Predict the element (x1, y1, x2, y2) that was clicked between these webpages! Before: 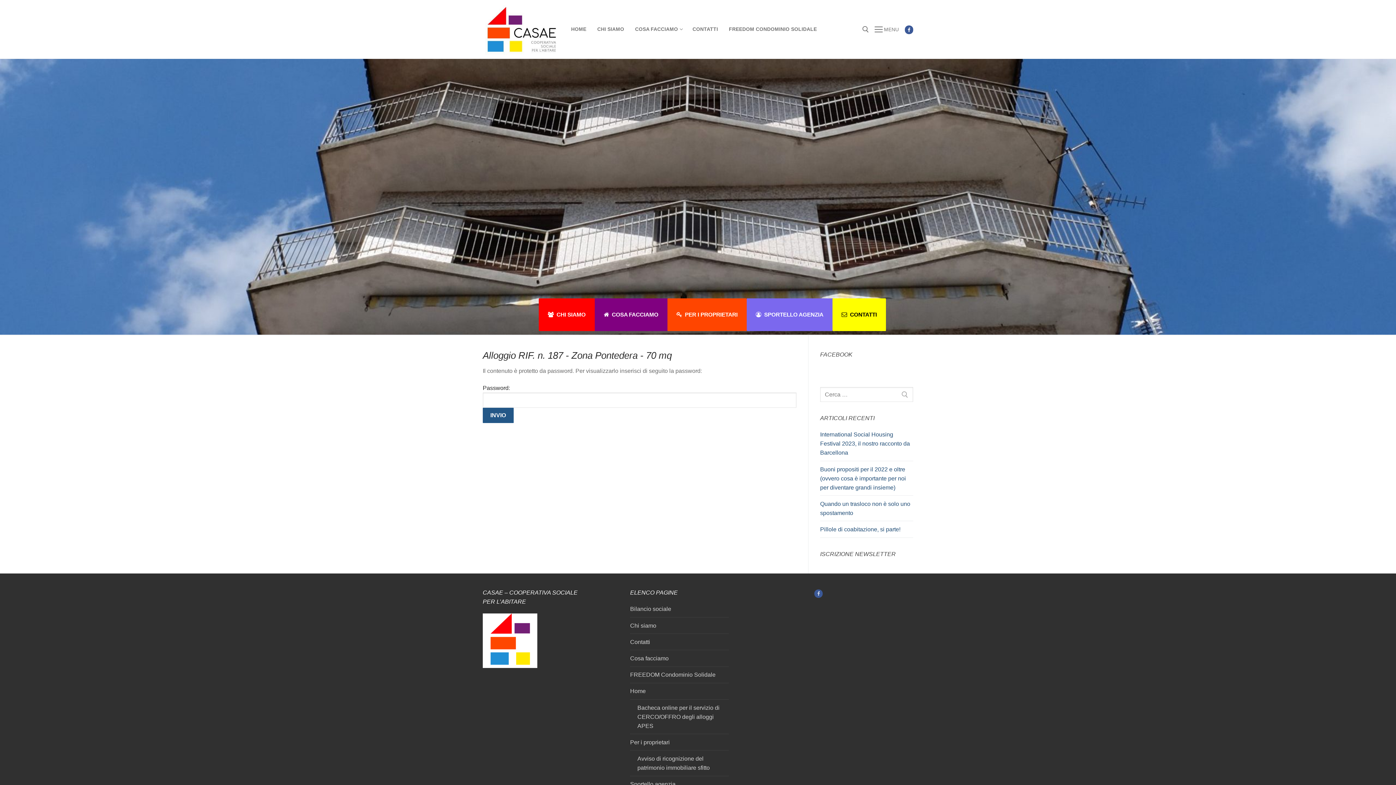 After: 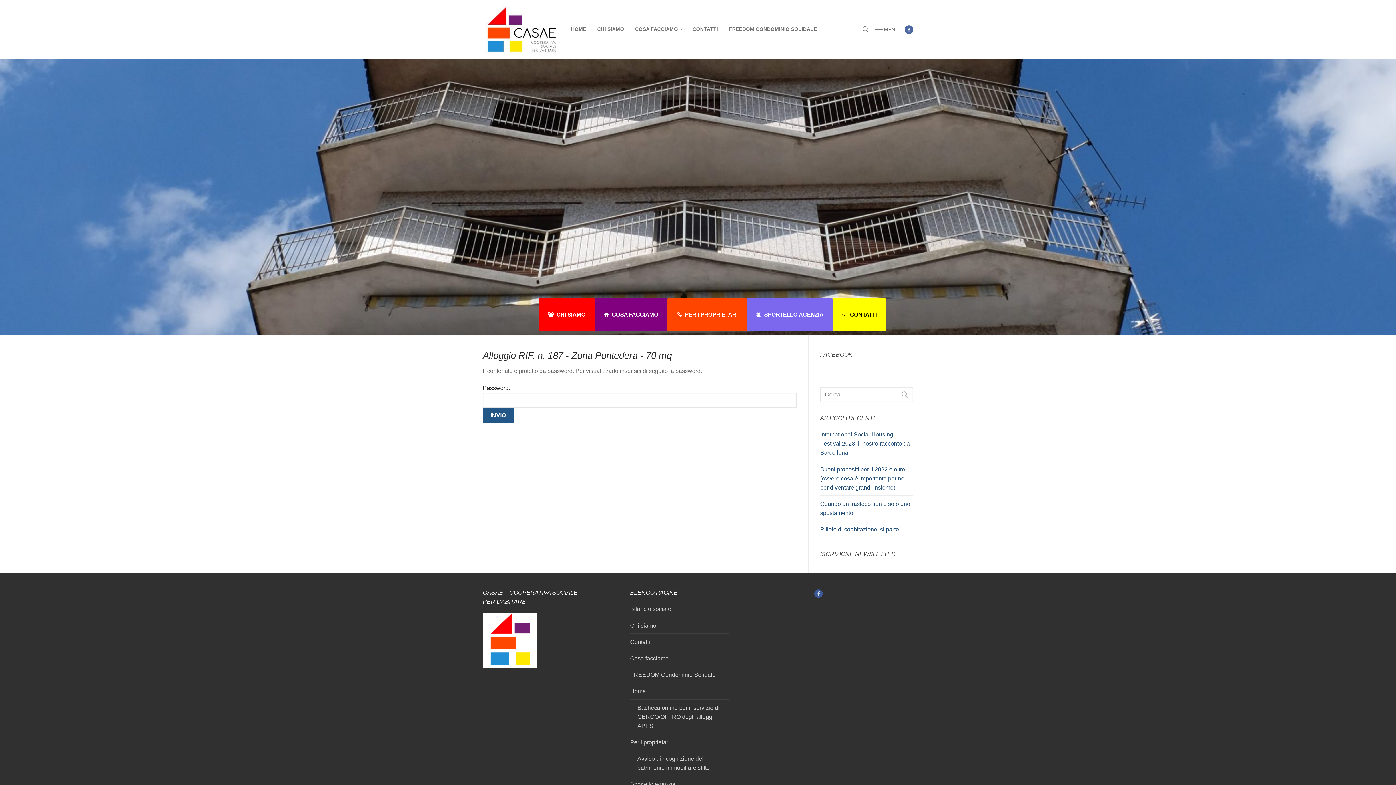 Action: bbox: (904, 25, 913, 34) label: Facebook